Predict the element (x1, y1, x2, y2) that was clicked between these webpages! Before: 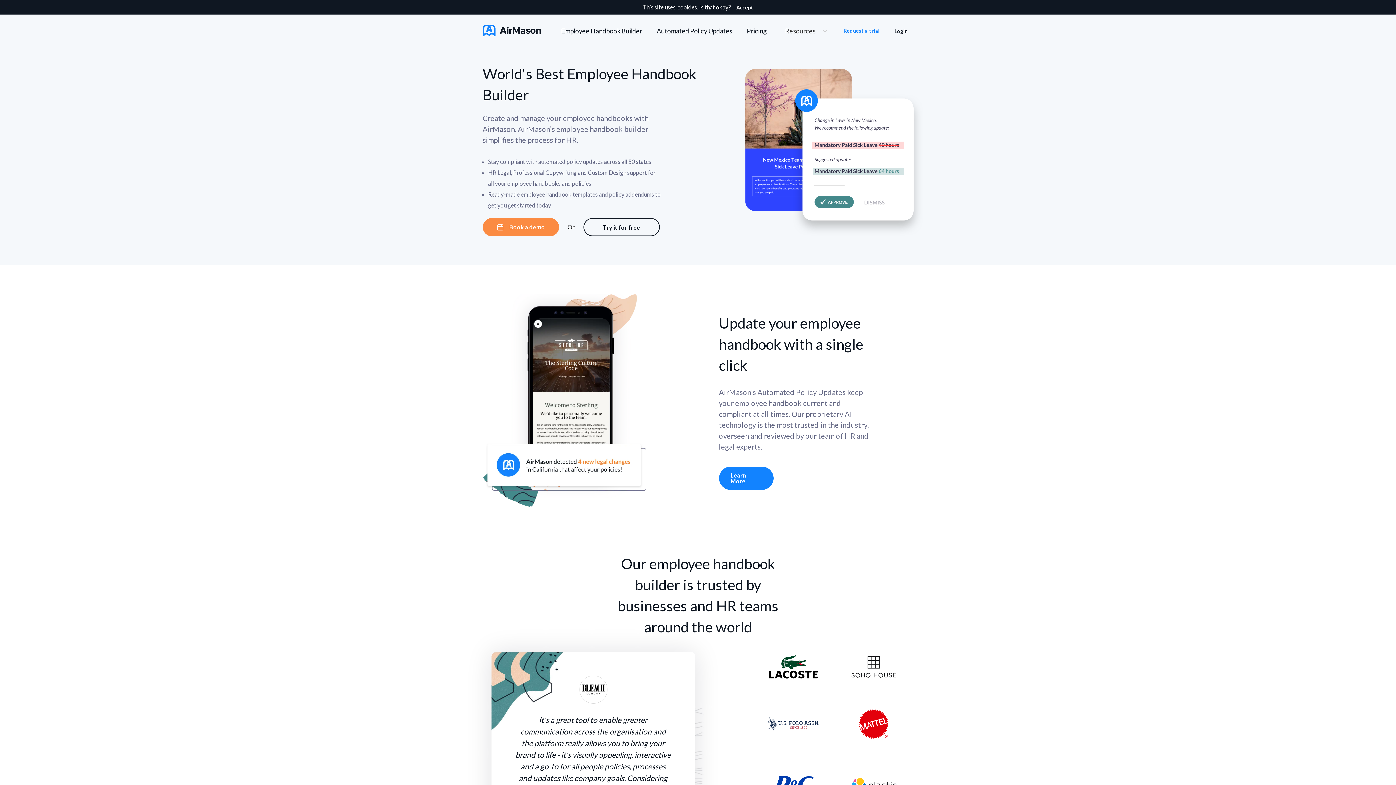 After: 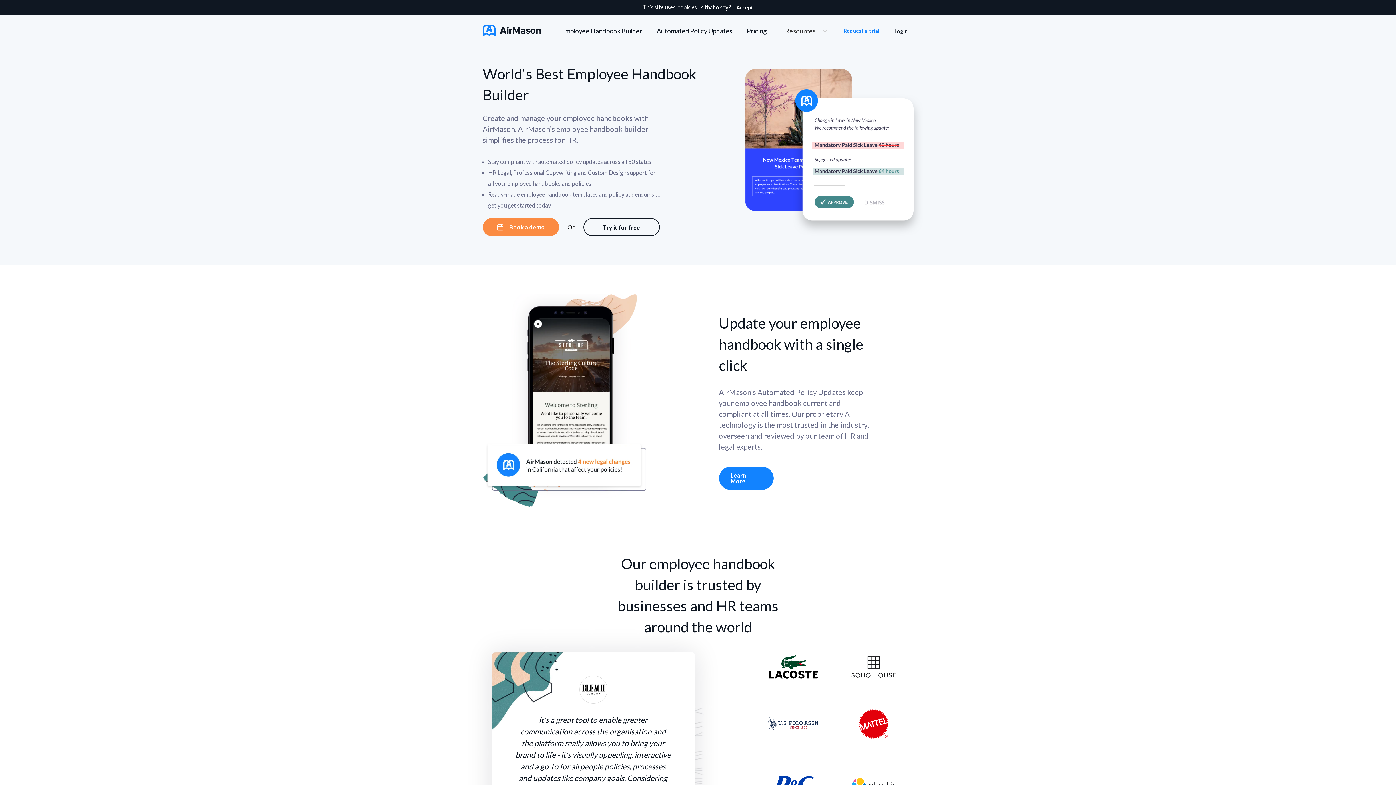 Action: label: Book a demo bbox: (482, 218, 559, 236)